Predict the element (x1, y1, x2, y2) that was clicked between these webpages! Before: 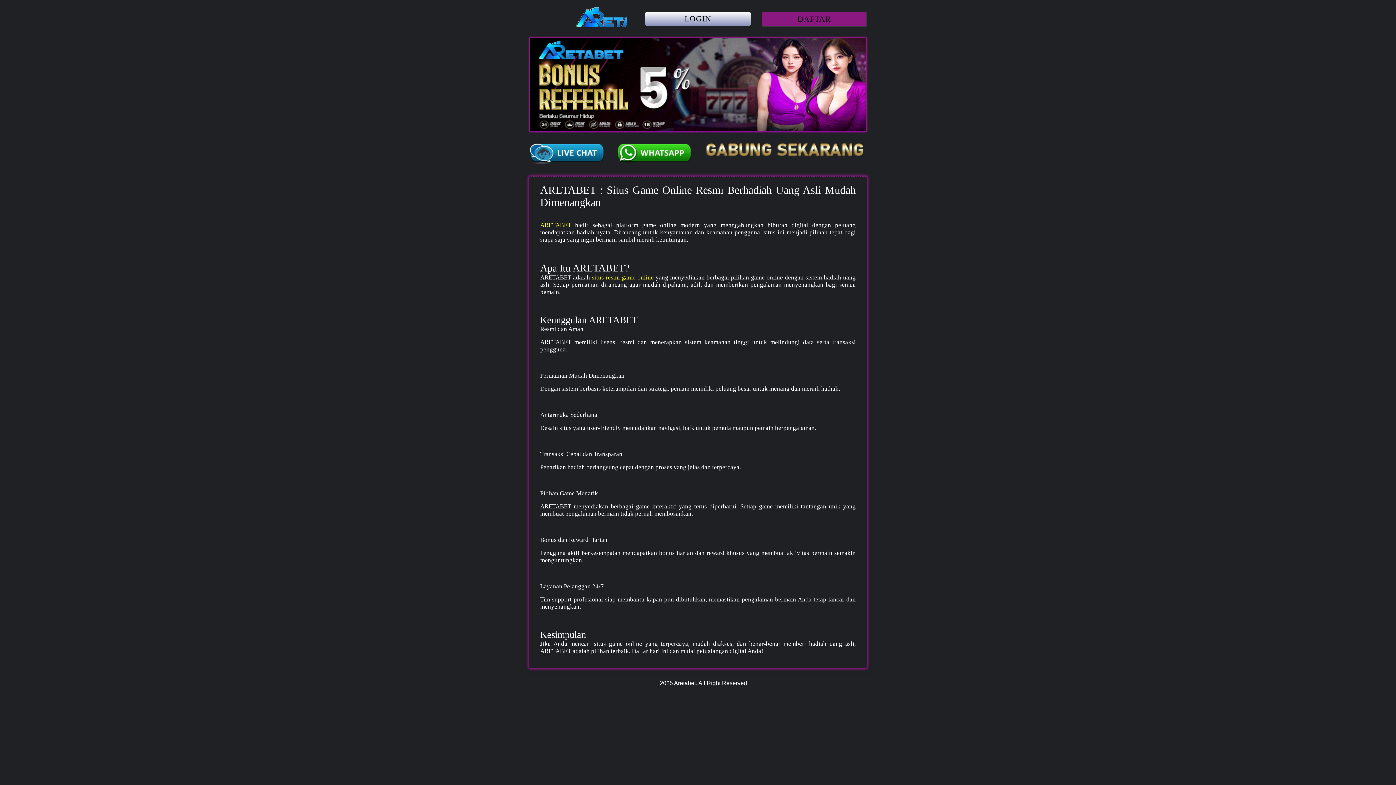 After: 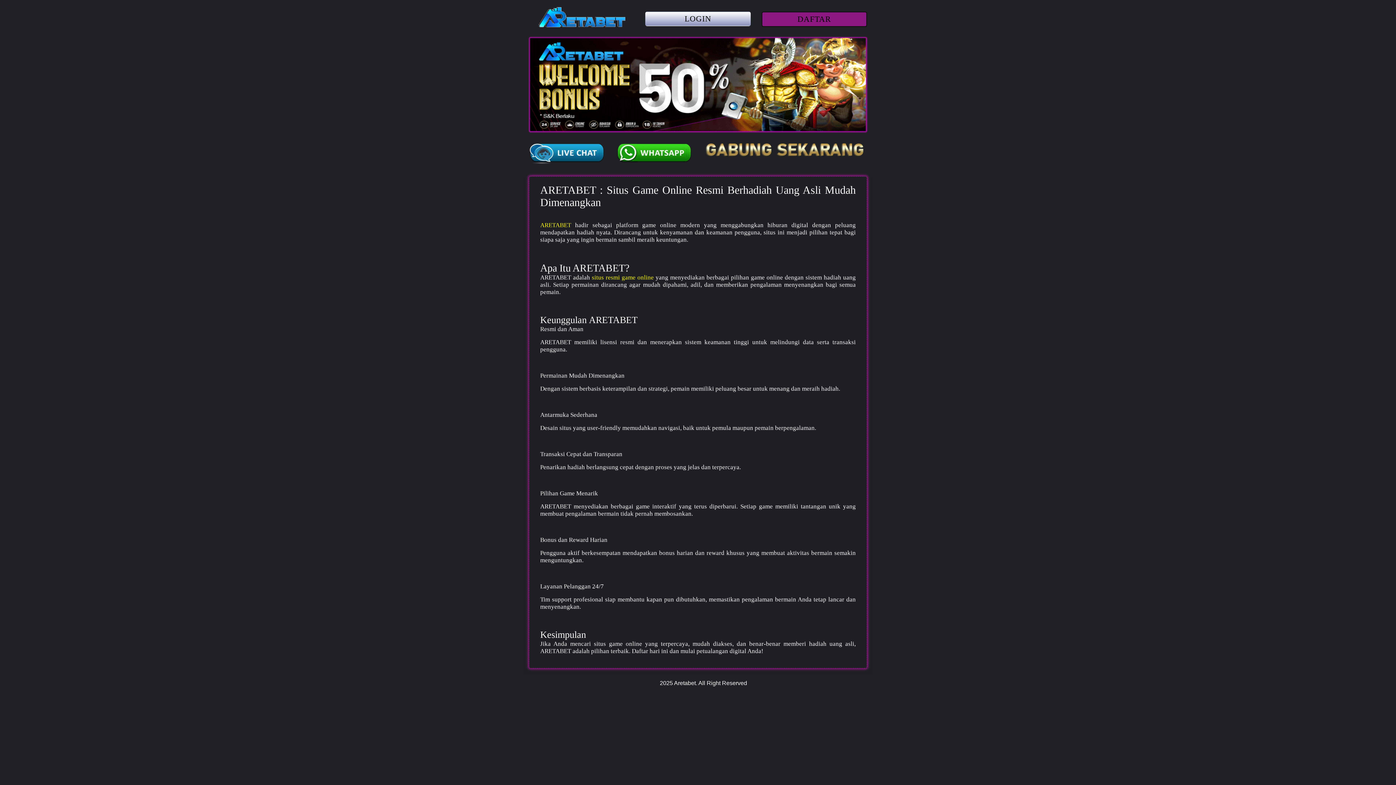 Action: bbox: (529, 141, 605, 163)